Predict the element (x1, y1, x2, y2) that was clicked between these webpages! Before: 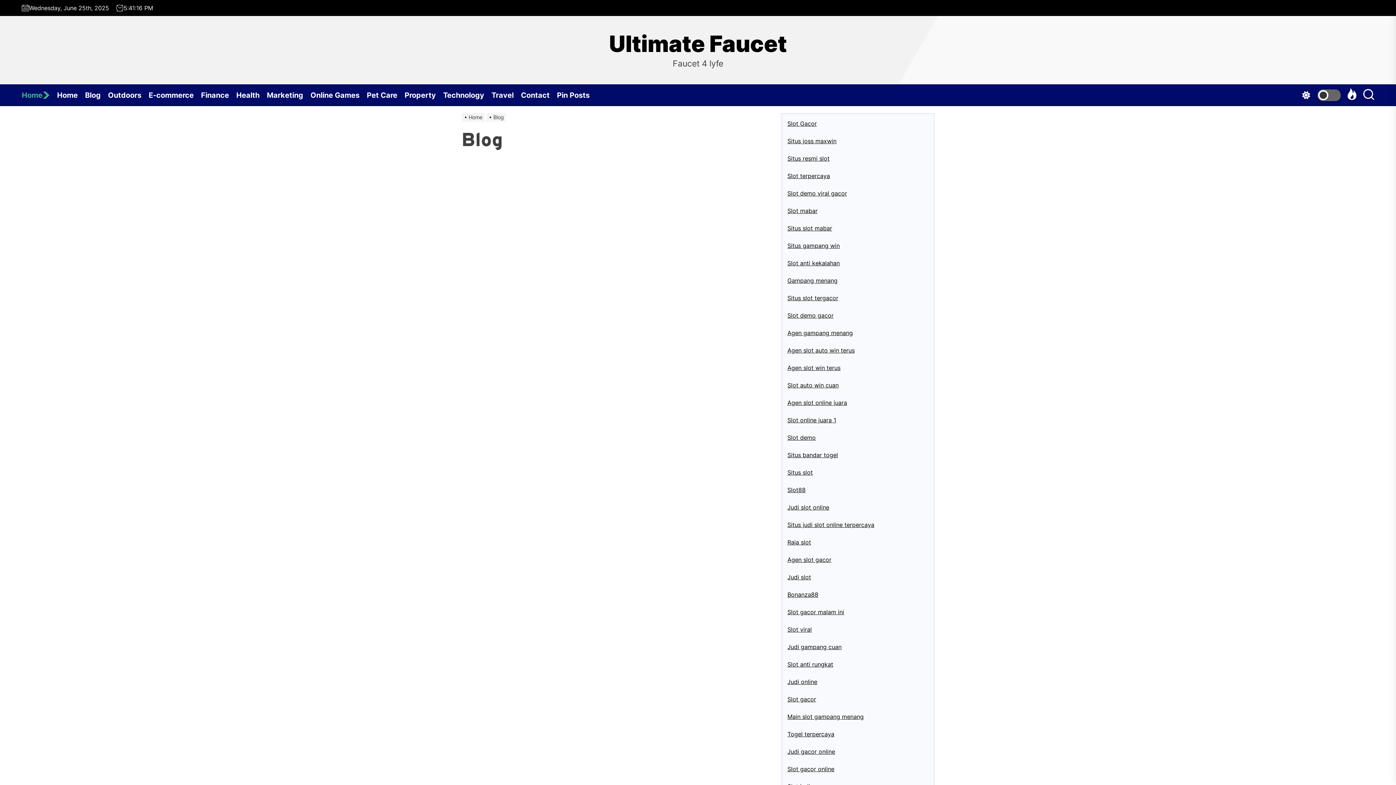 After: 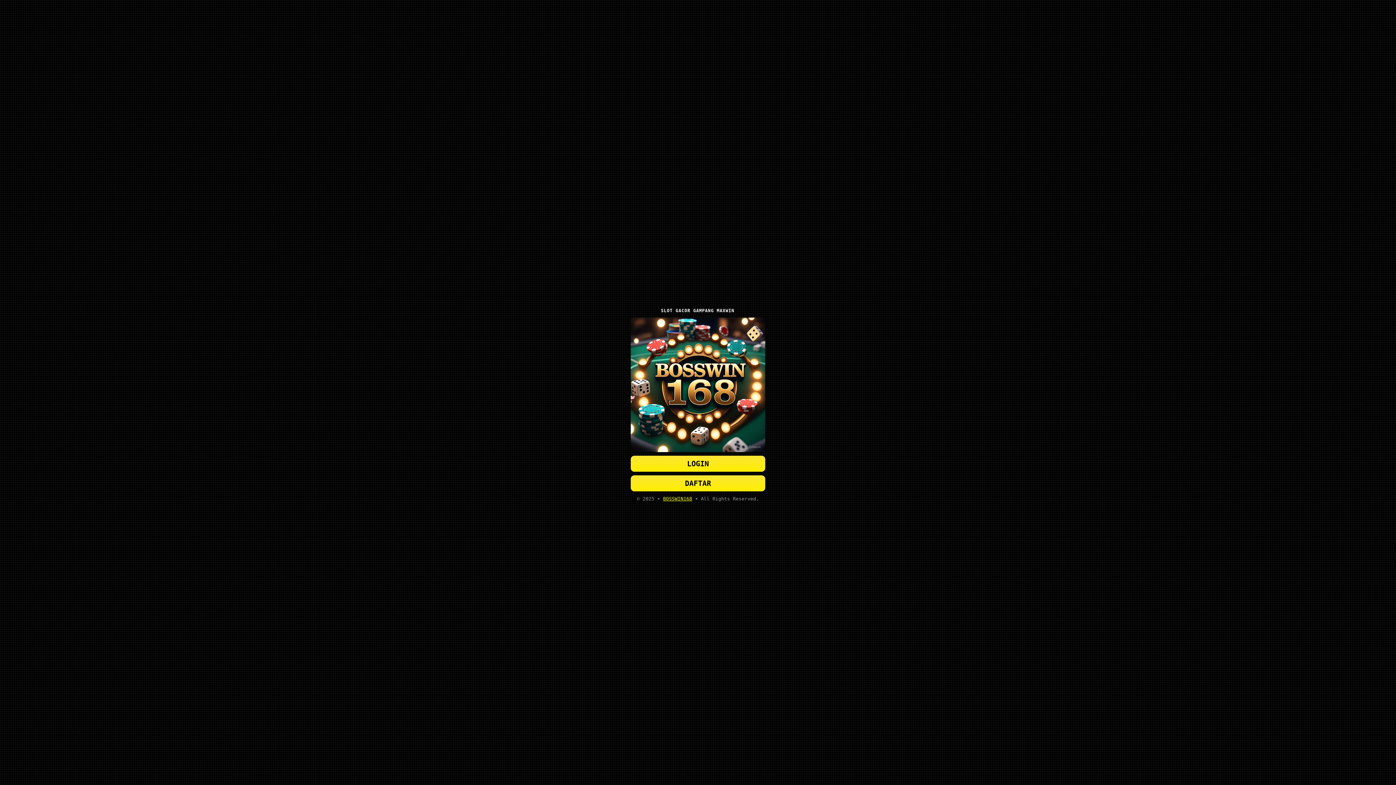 Action: label: Main slot gampang menang bbox: (787, 713, 864, 720)